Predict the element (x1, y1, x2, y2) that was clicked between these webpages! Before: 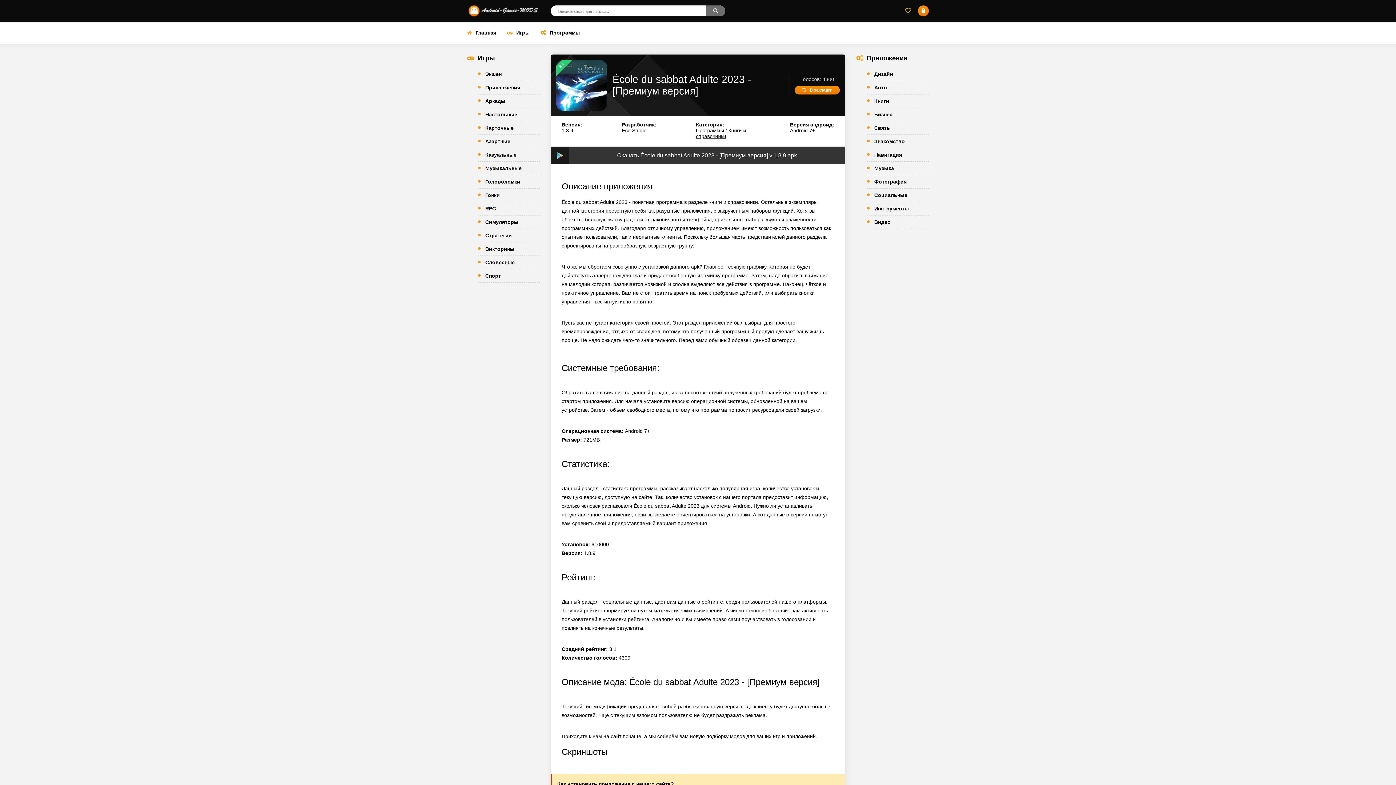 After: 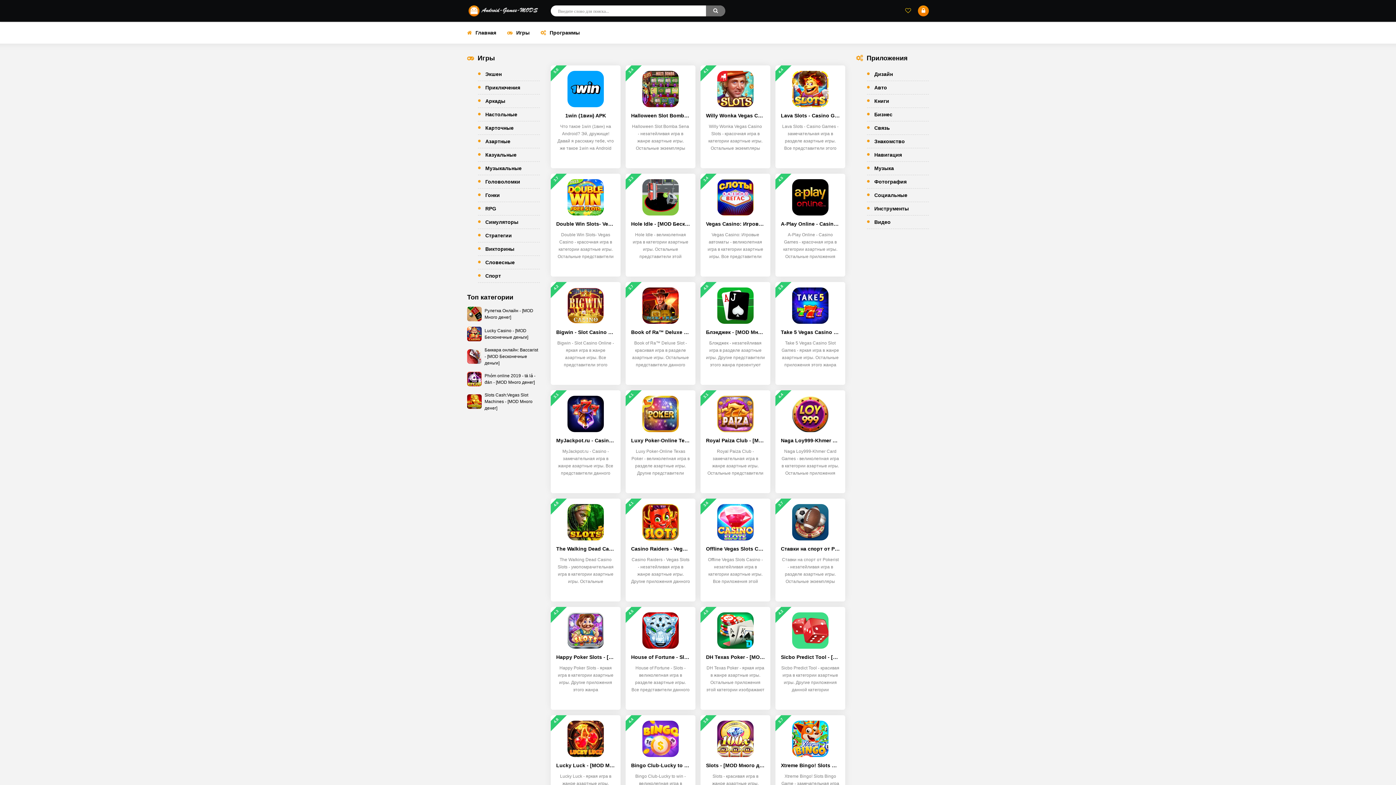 Action: bbox: (478, 134, 540, 148) label: Азартные